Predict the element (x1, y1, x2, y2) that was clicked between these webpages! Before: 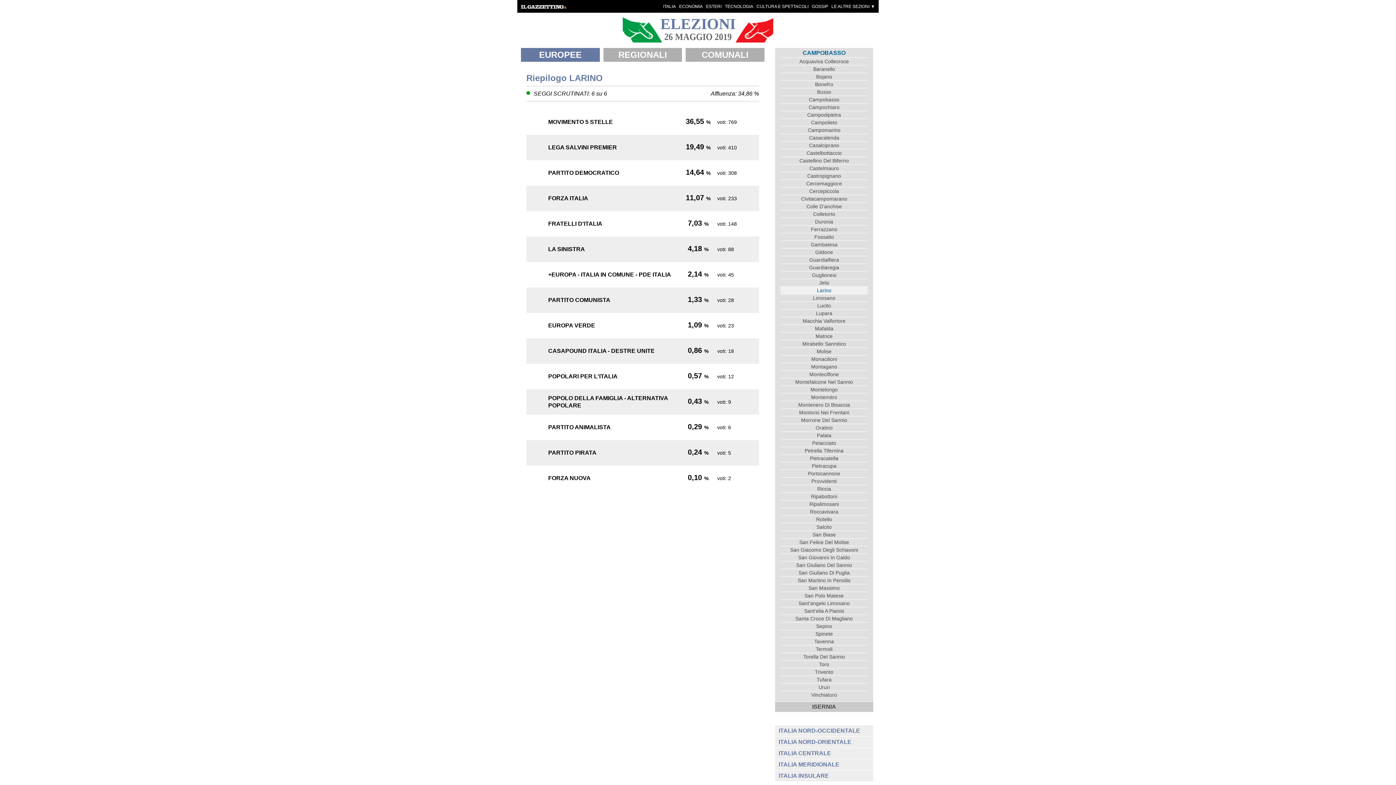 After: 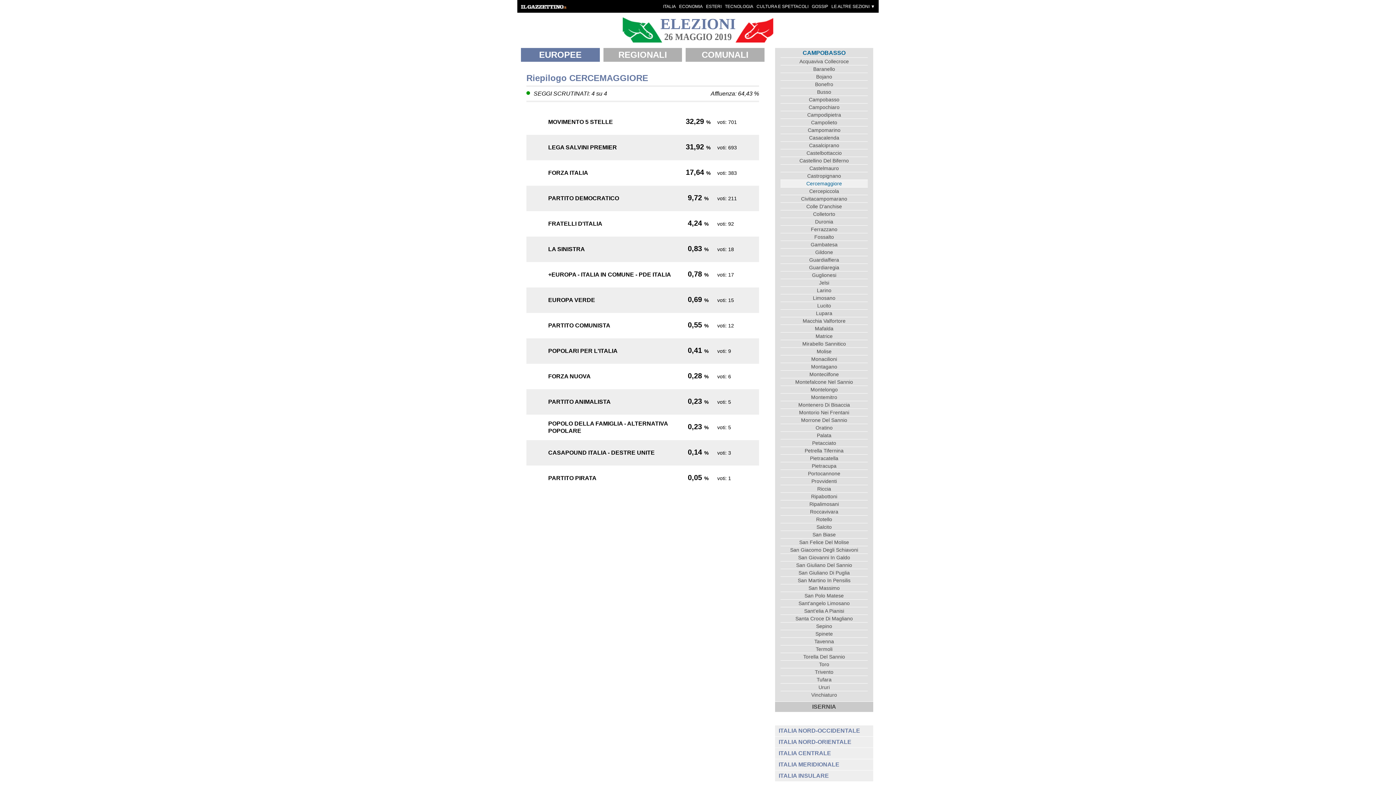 Action: bbox: (780, 179, 868, 187) label: Cercemaggiore